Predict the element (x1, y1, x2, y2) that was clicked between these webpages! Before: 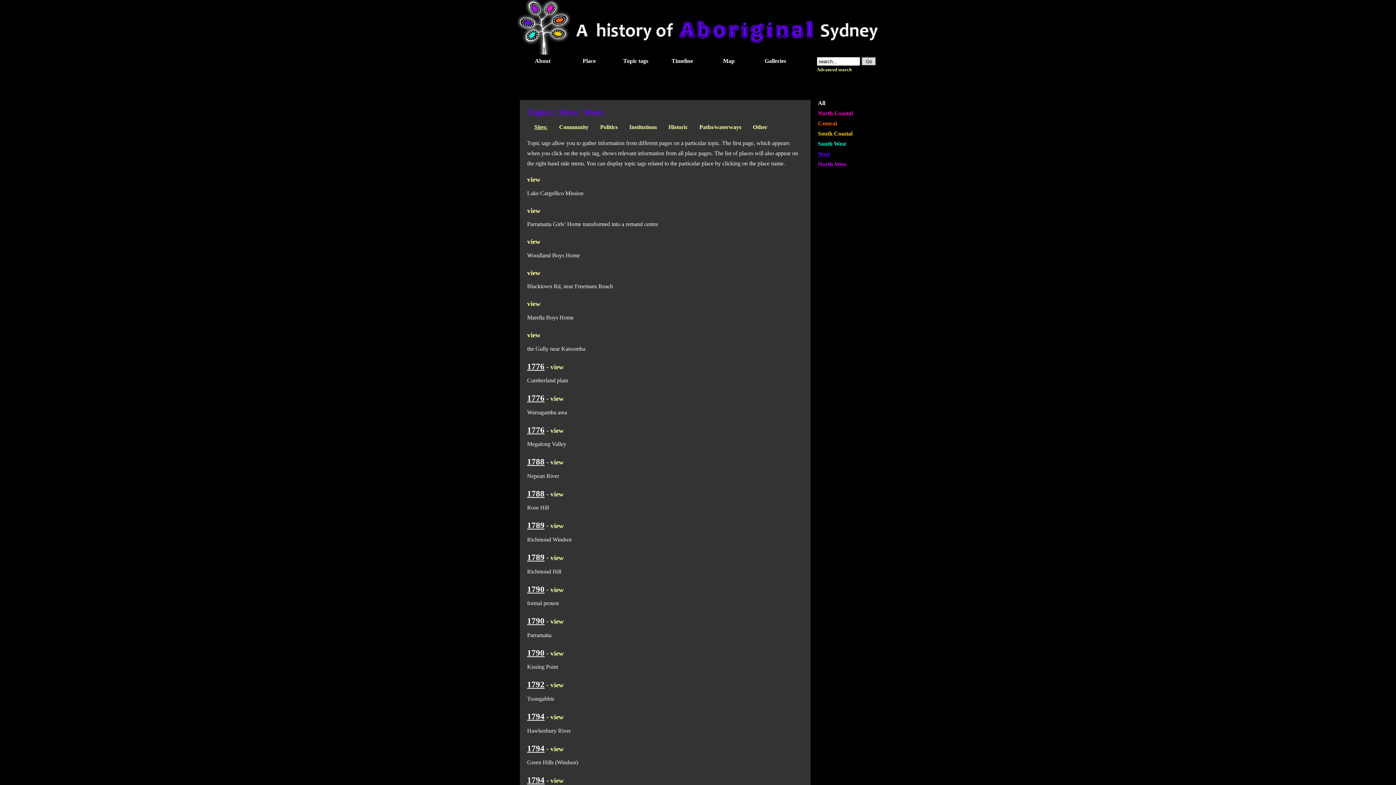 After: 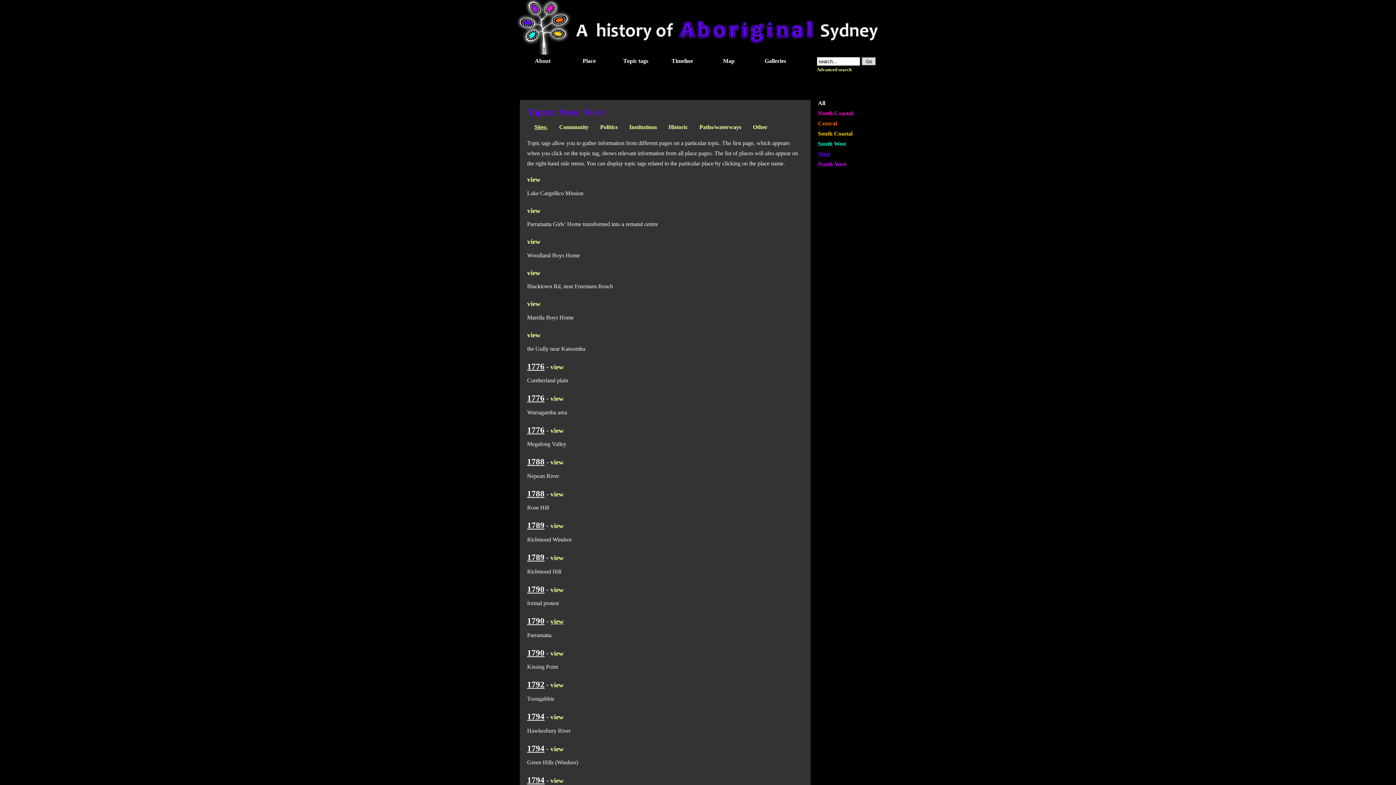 Action: label: view bbox: (550, 617, 564, 625)